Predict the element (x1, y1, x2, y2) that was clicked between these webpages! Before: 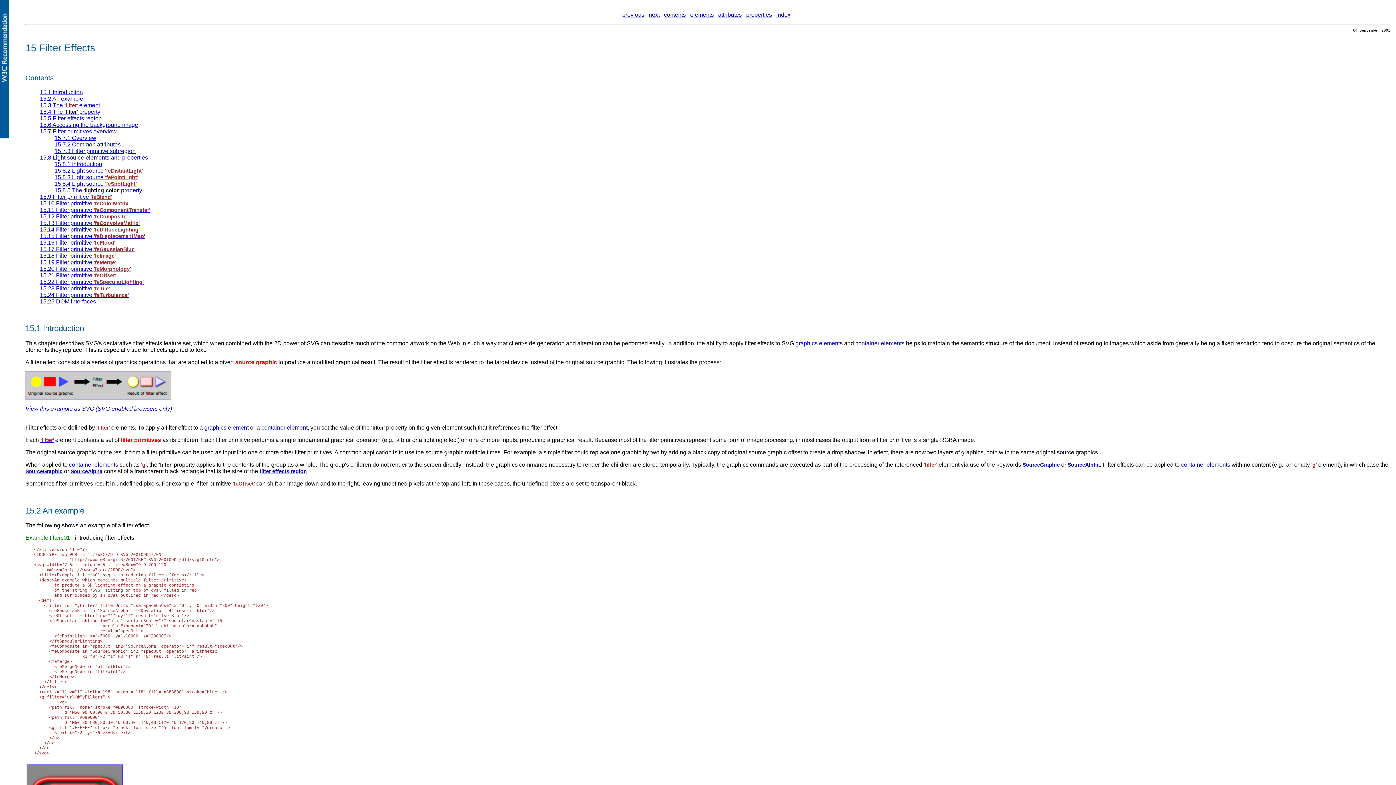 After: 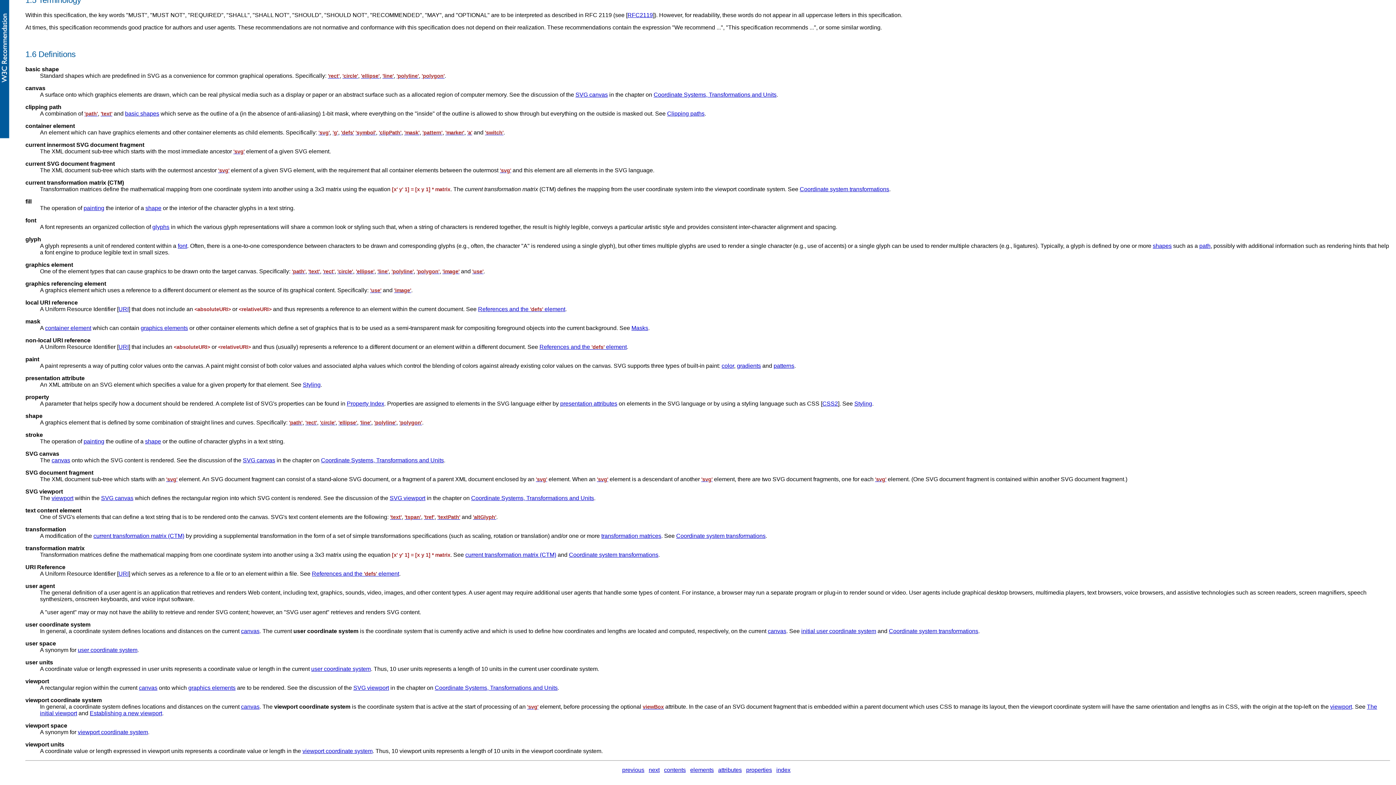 Action: label: graphics elements bbox: (795, 340, 842, 346)